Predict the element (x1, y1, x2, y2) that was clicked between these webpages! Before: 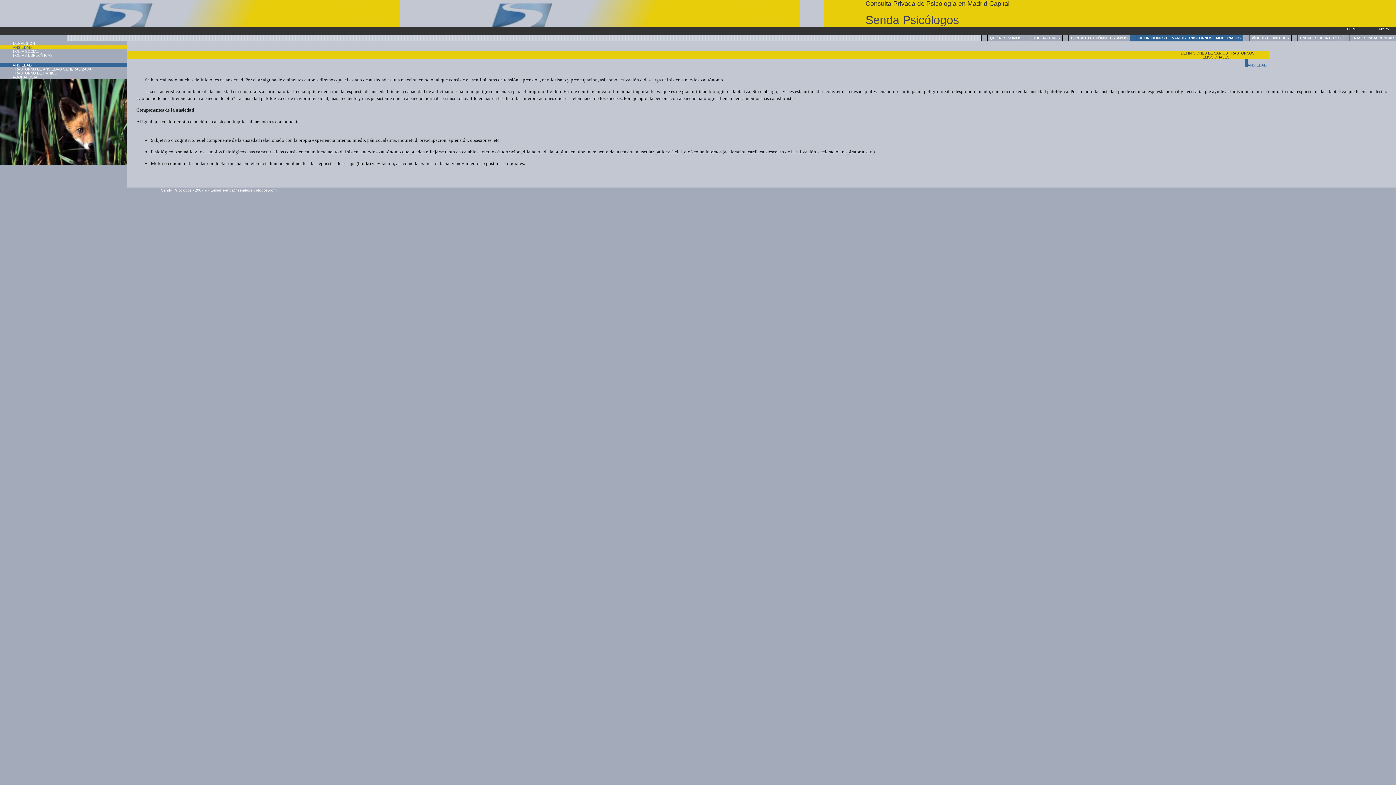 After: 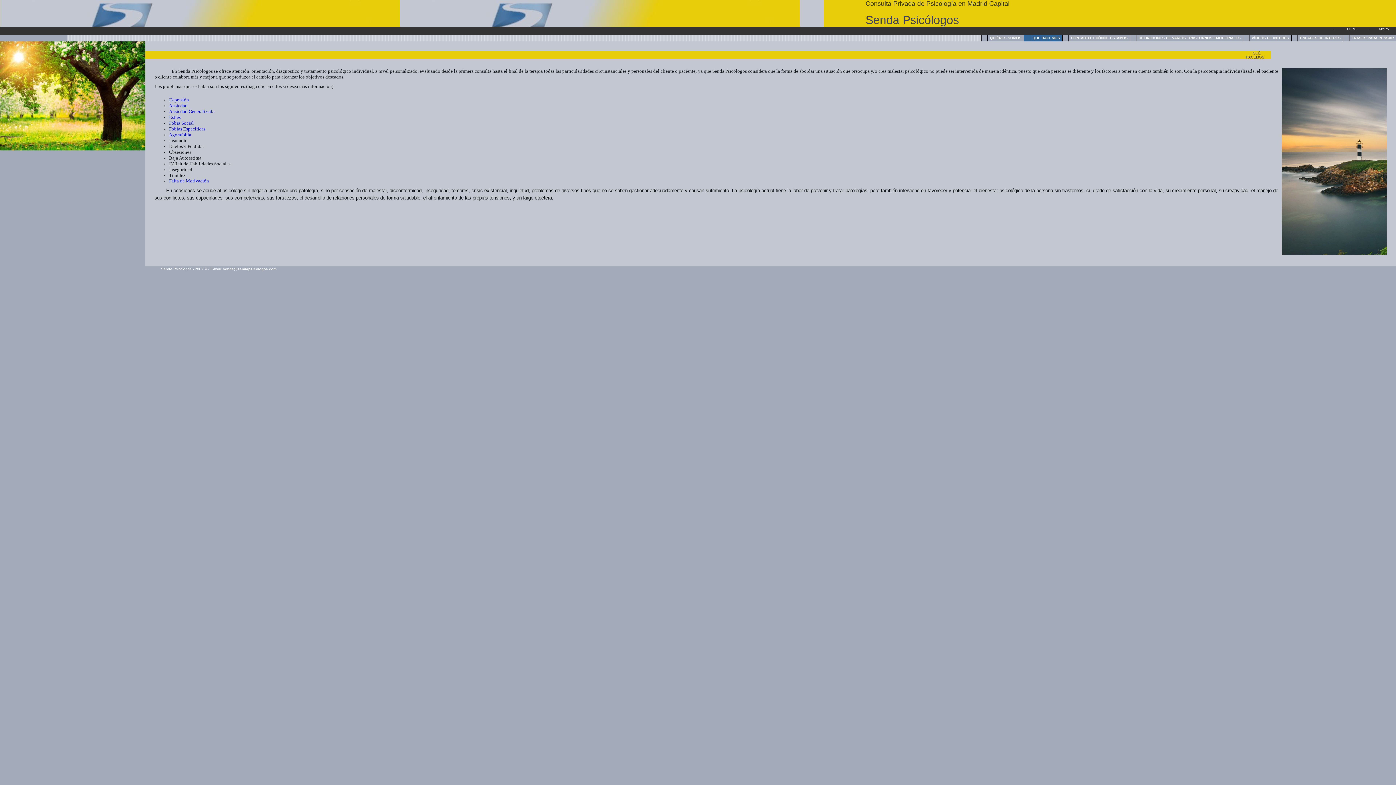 Action: label: QUÉ HACEMOS bbox: (1032, 36, 1060, 40)